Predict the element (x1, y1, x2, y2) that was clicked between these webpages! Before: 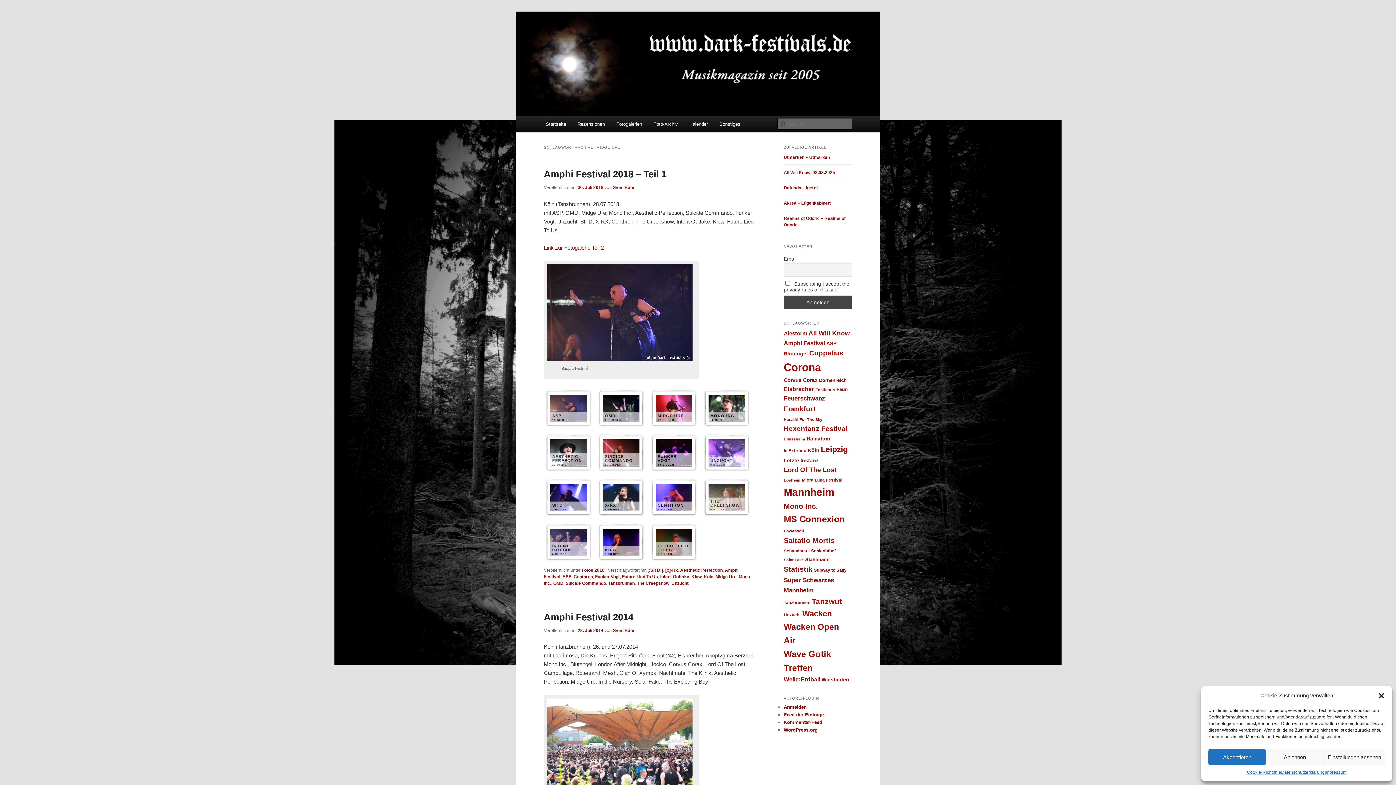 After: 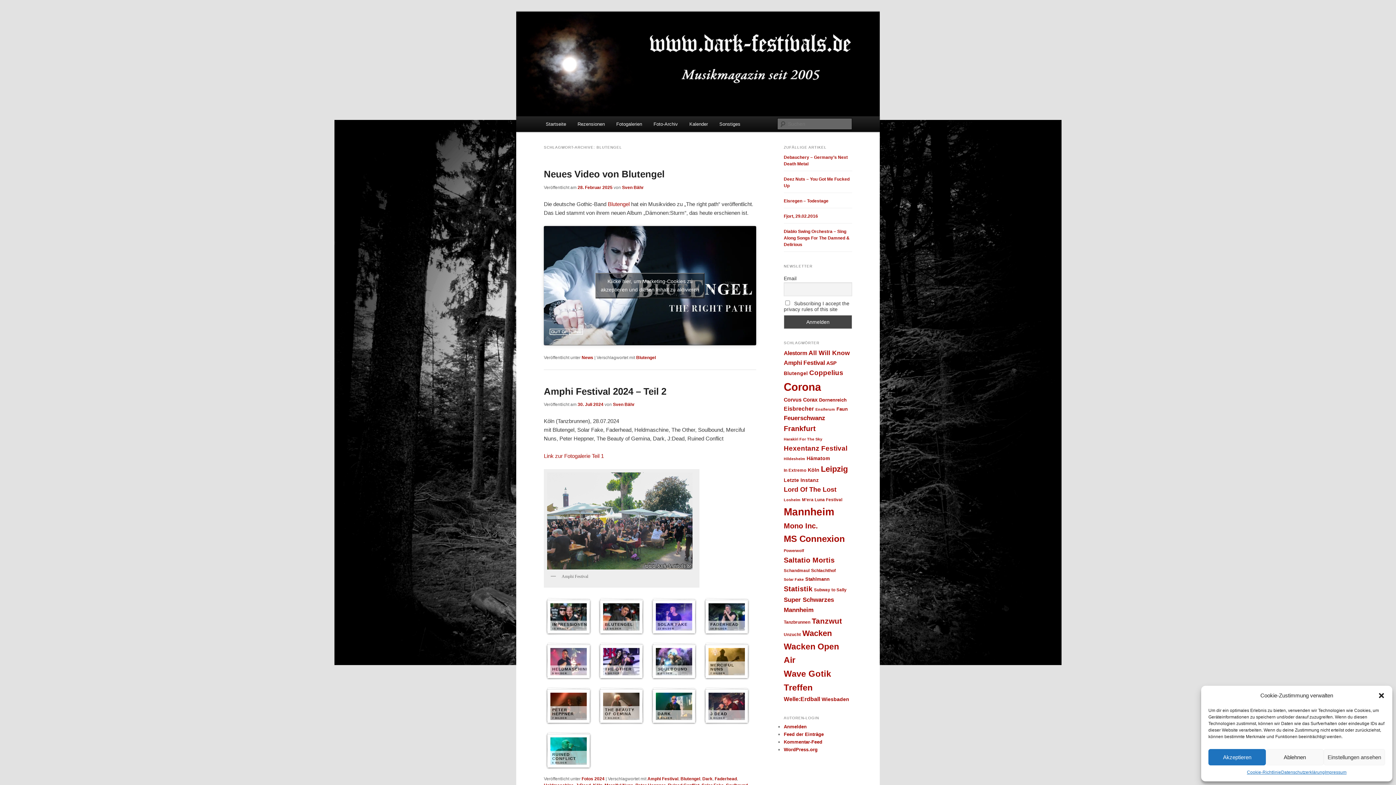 Action: label: Blutengel (27 Einträge) bbox: (784, 351, 808, 356)